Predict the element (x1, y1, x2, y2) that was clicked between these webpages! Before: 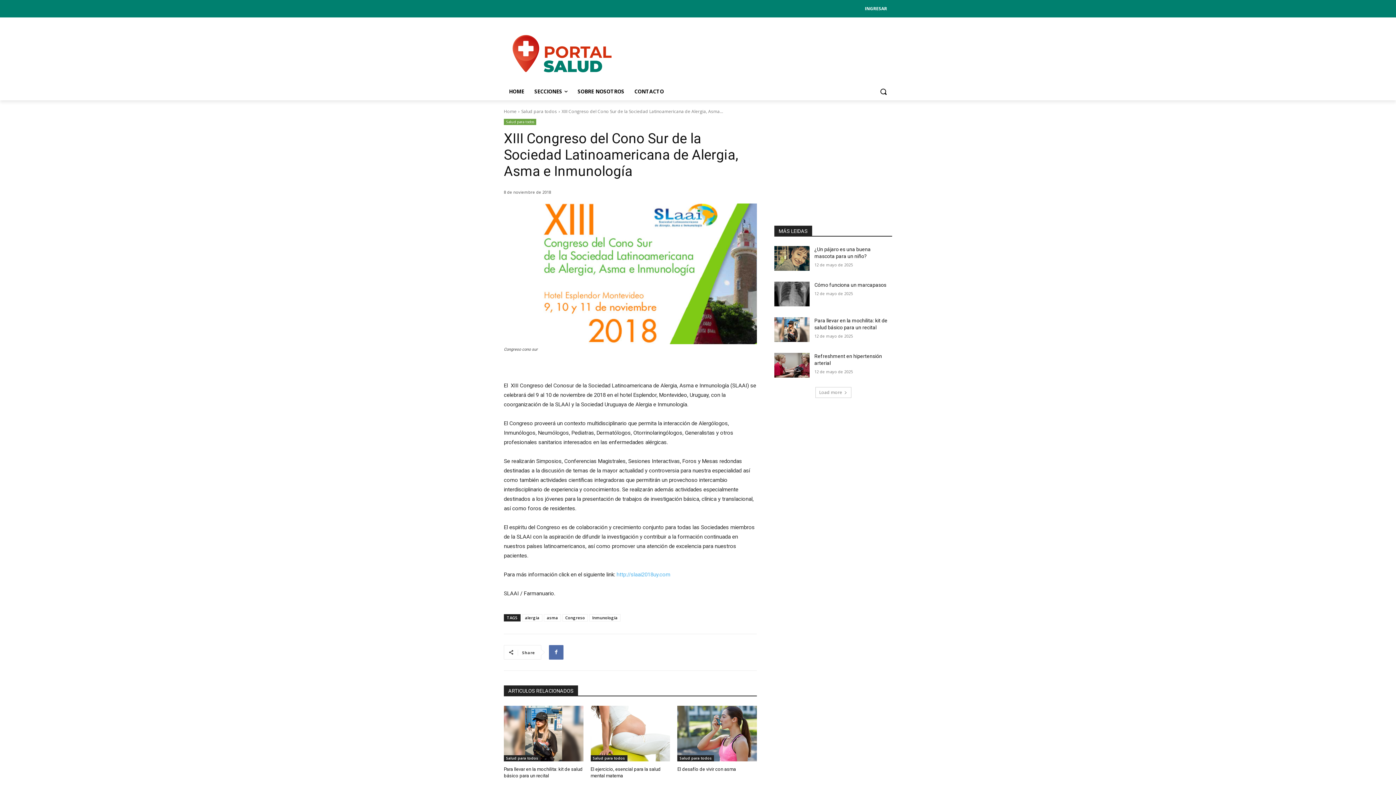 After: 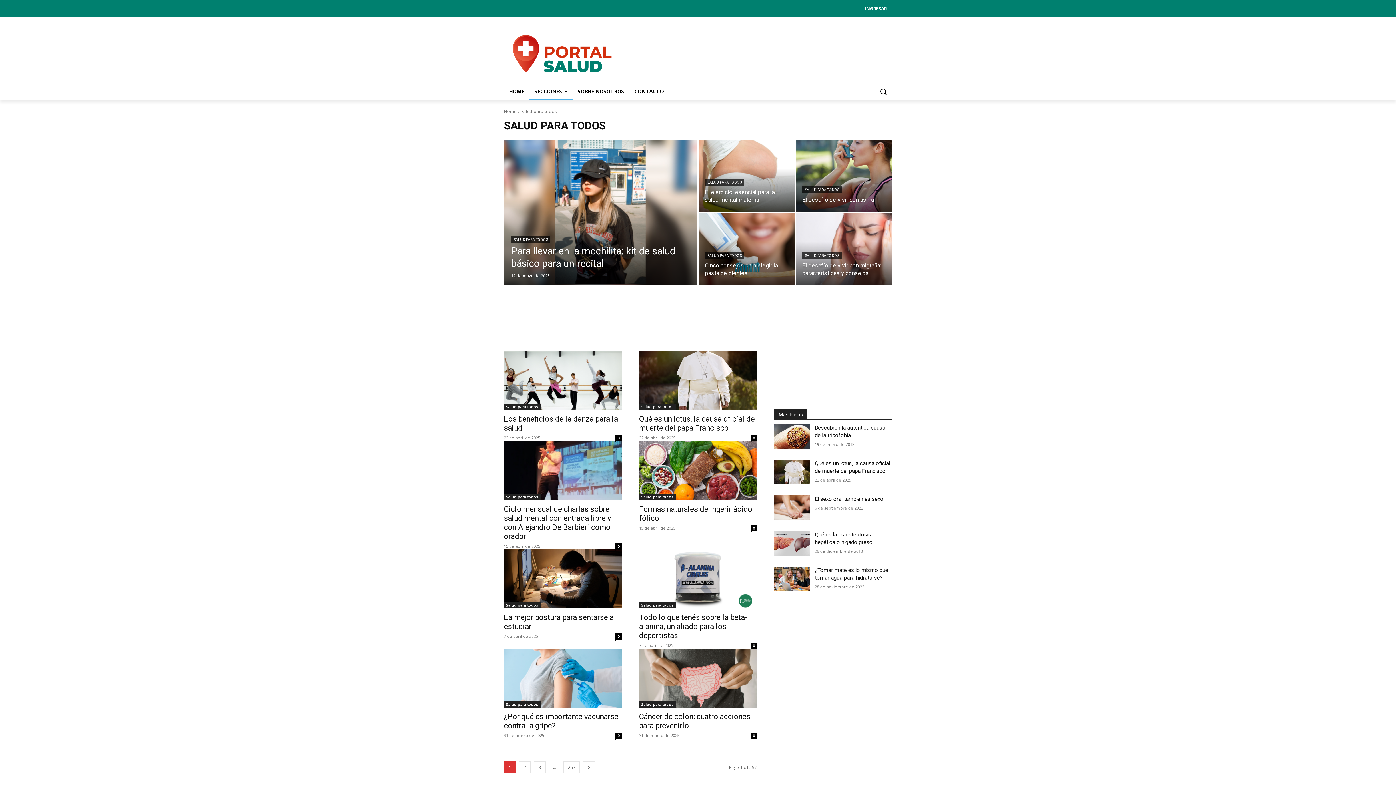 Action: label: Salud para todos bbox: (504, 755, 540, 761)